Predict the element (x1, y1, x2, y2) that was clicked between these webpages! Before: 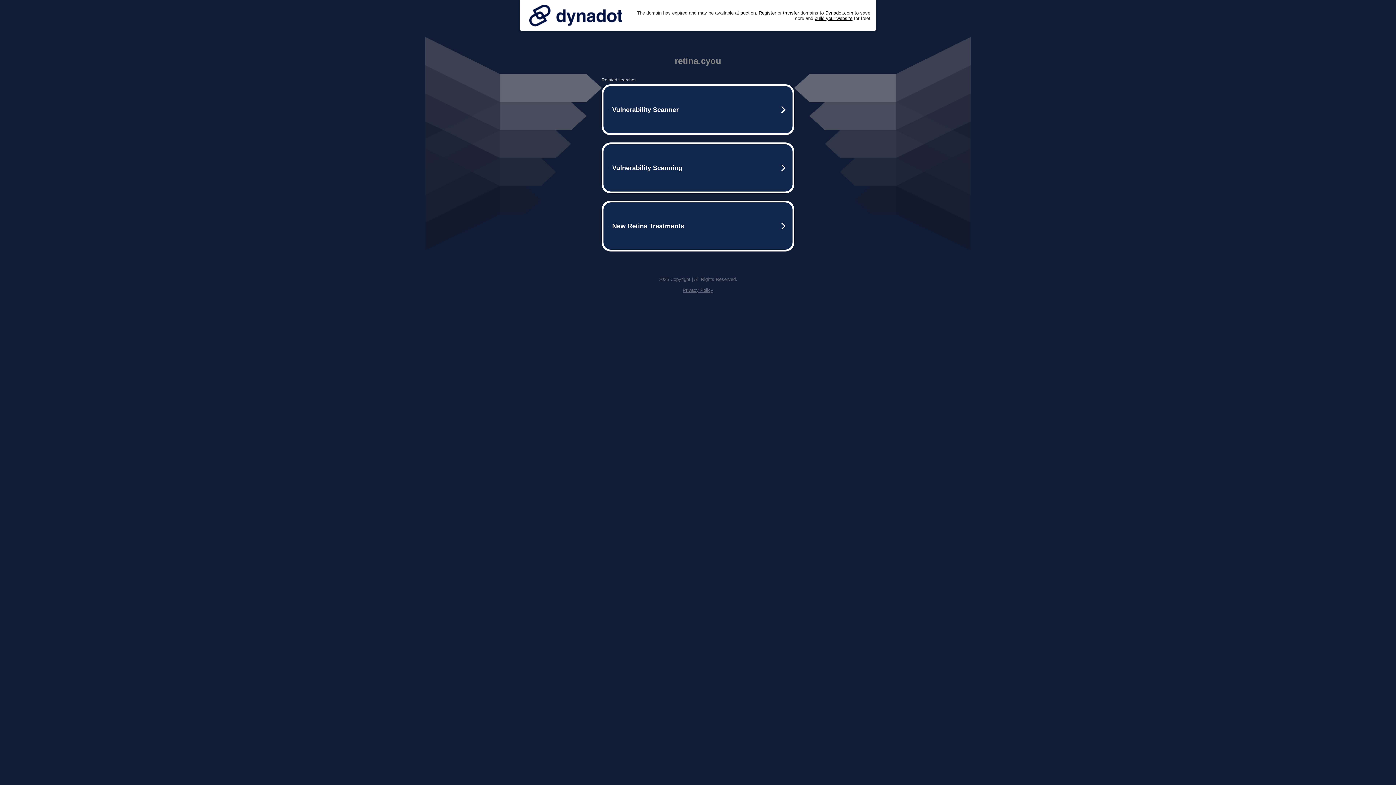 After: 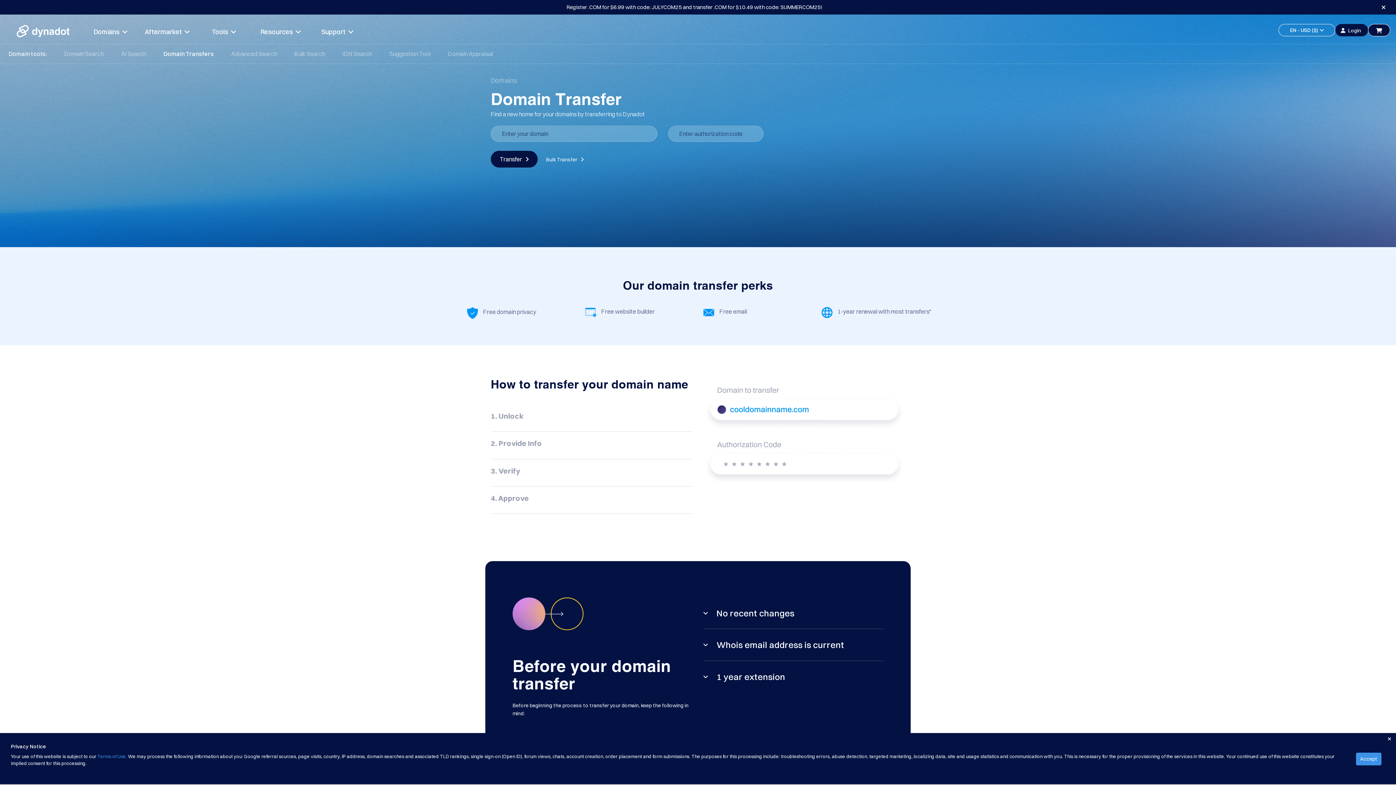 Action: bbox: (783, 10, 799, 15) label: transfer